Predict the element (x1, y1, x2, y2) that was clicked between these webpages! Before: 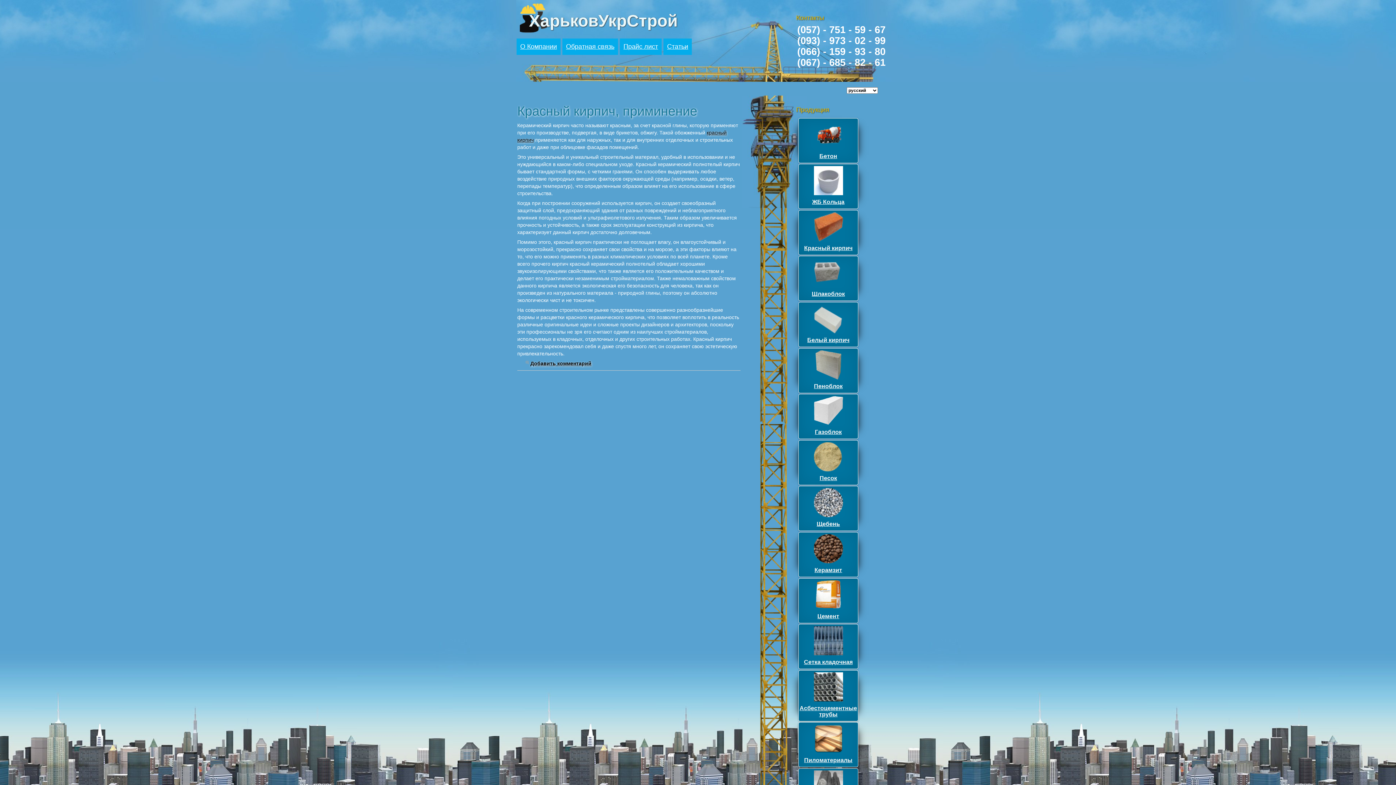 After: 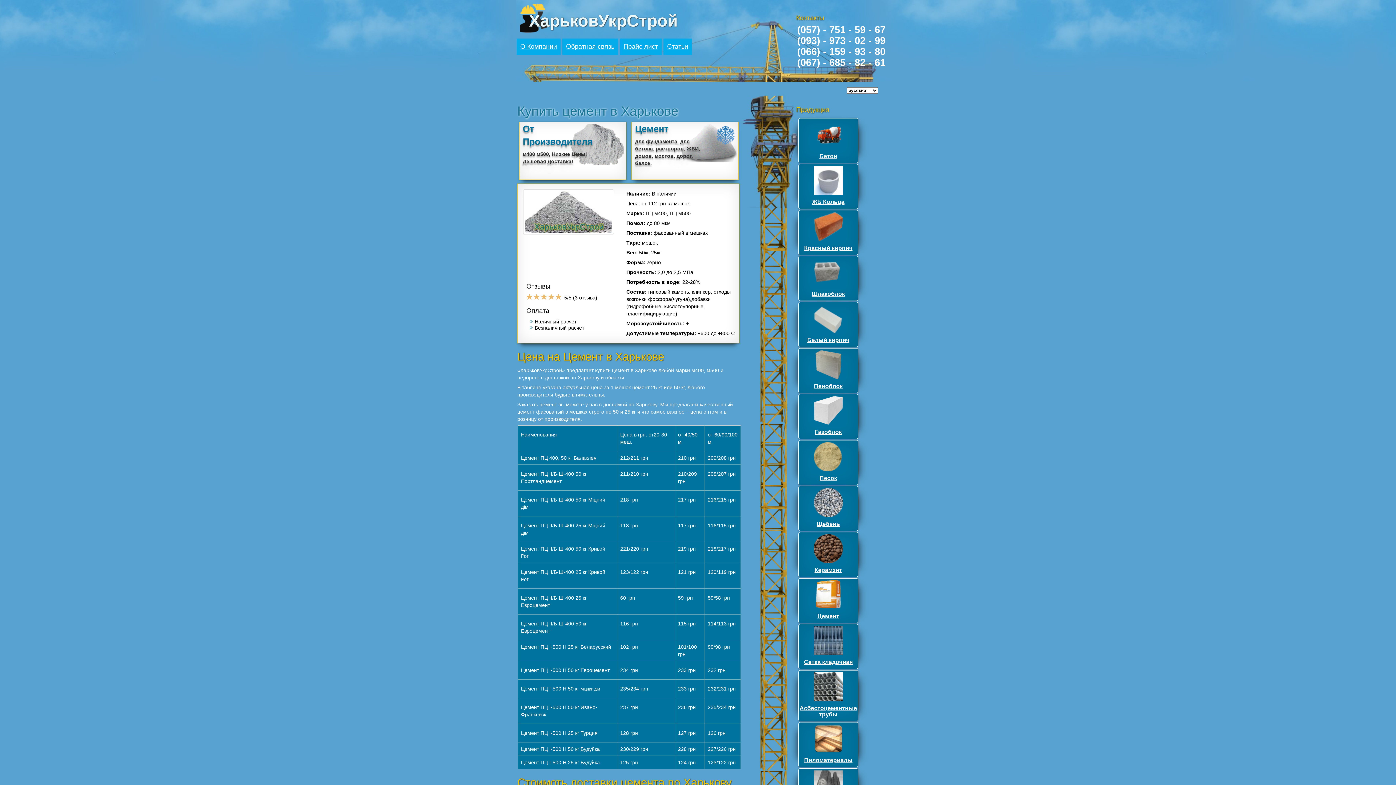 Action: label: Цемент bbox: (817, 613, 839, 619)